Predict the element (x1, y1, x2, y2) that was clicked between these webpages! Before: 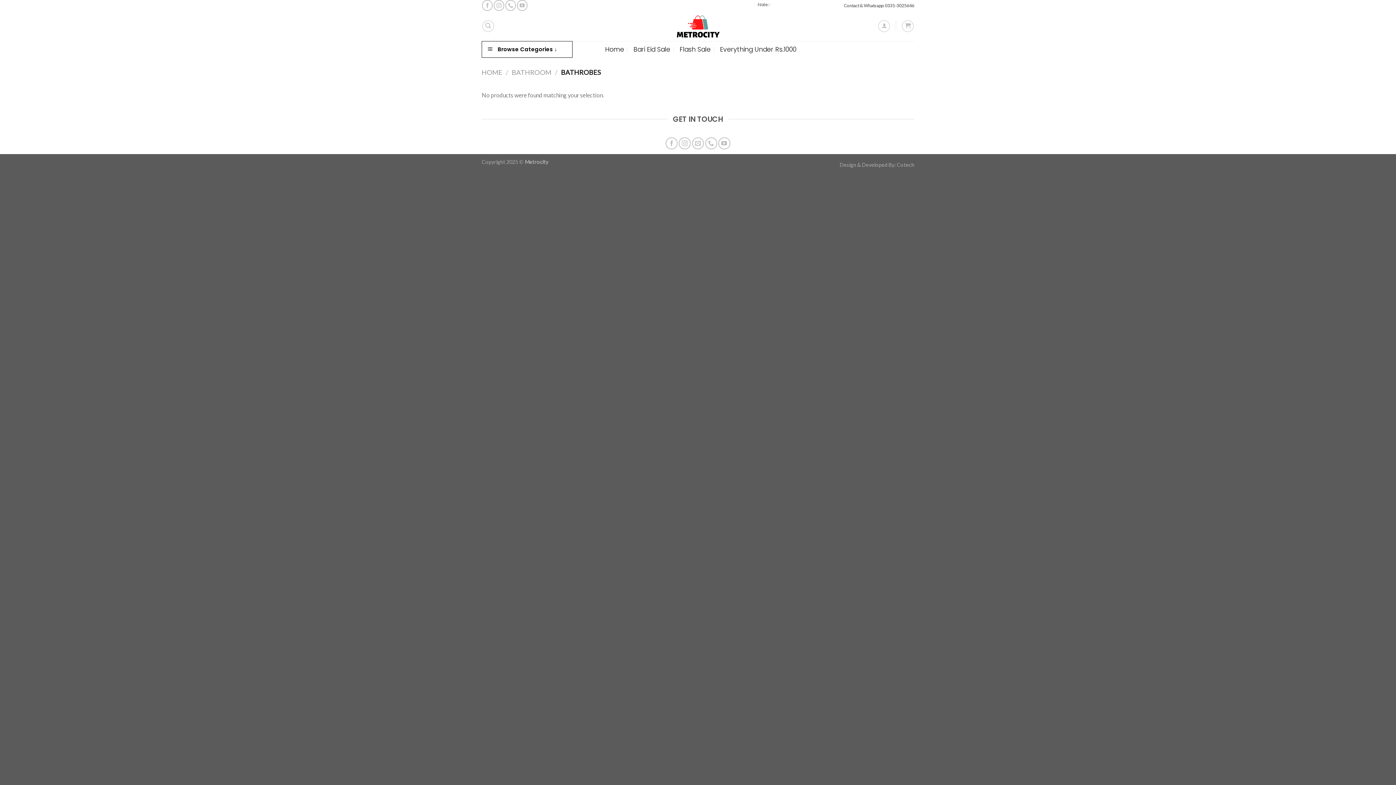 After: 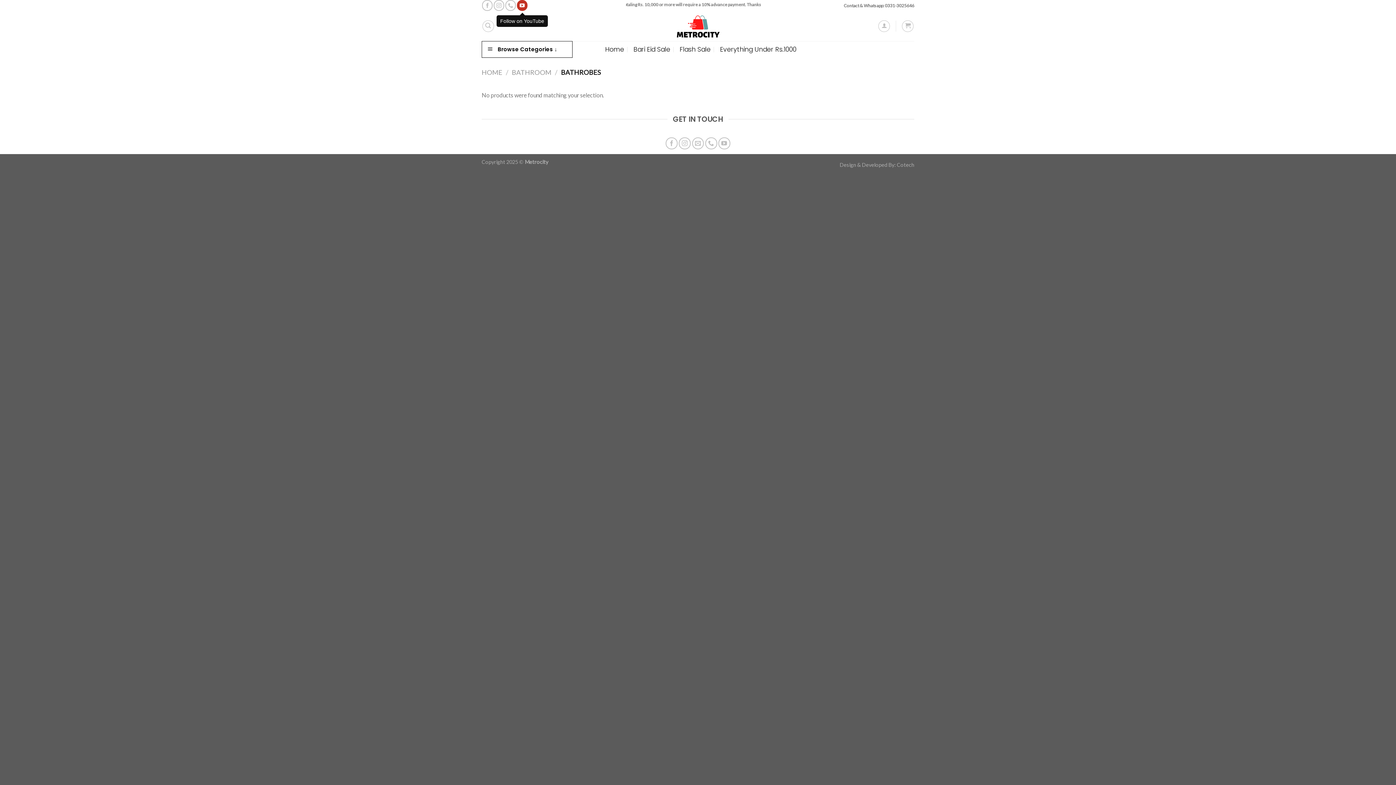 Action: bbox: (517, 0, 527, 10)